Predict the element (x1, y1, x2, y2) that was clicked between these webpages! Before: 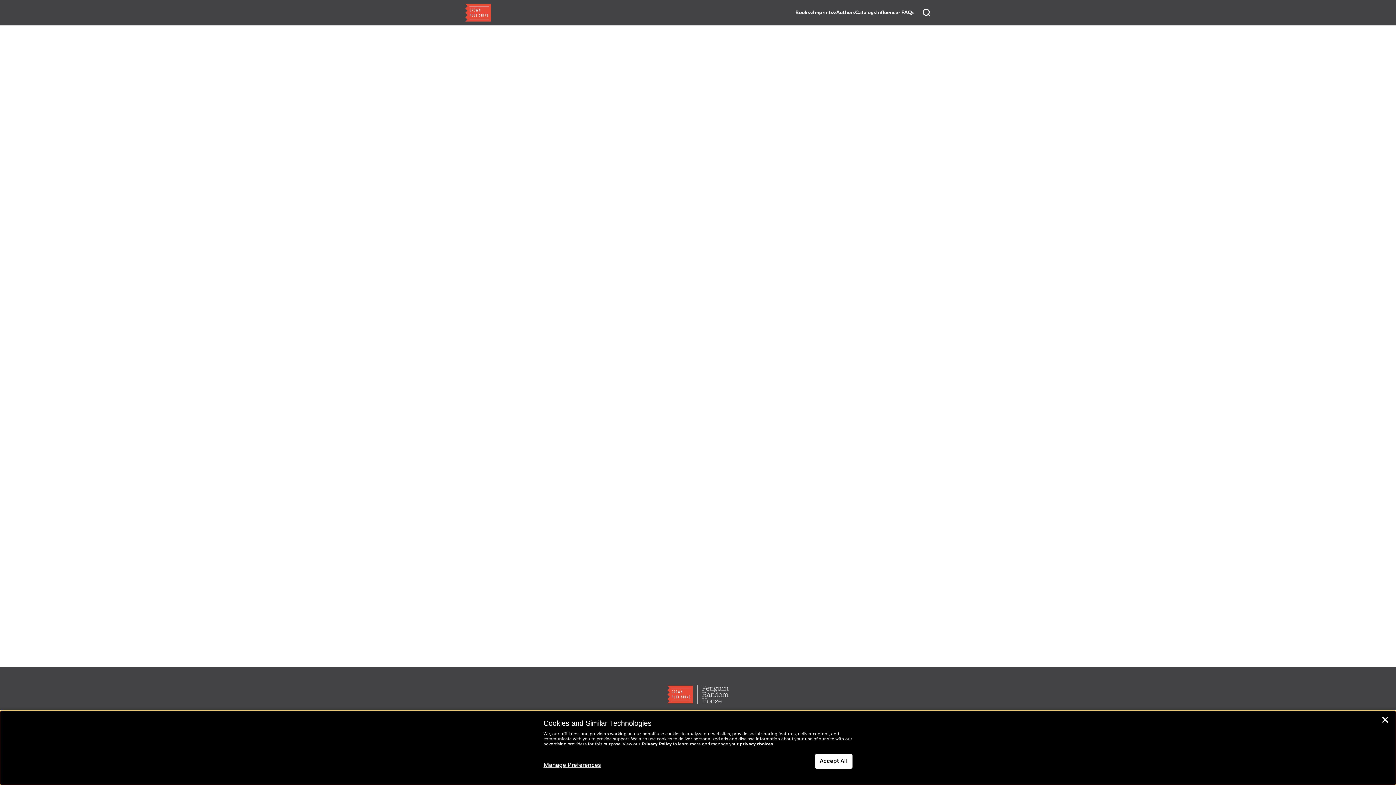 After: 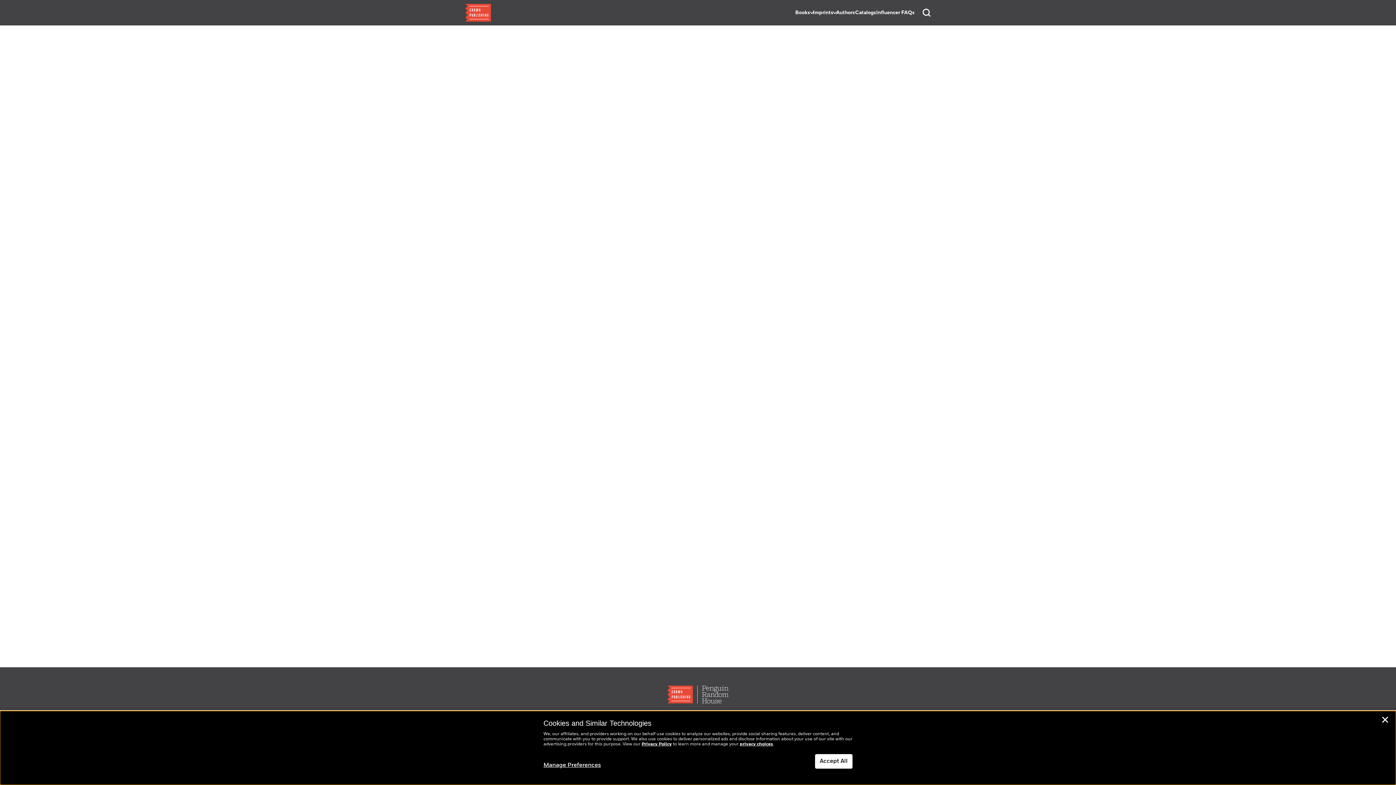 Action: bbox: (836, 8, 855, 16) label: Authors